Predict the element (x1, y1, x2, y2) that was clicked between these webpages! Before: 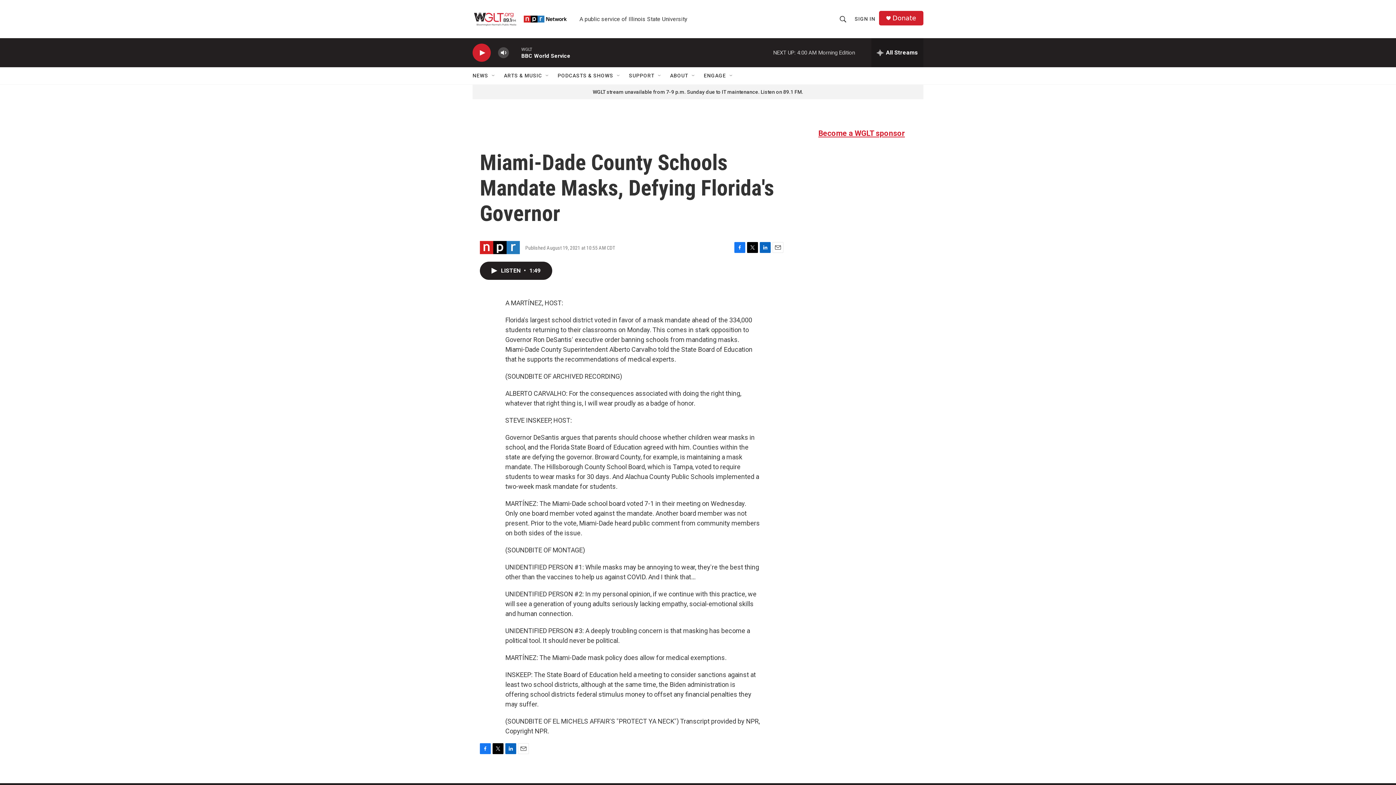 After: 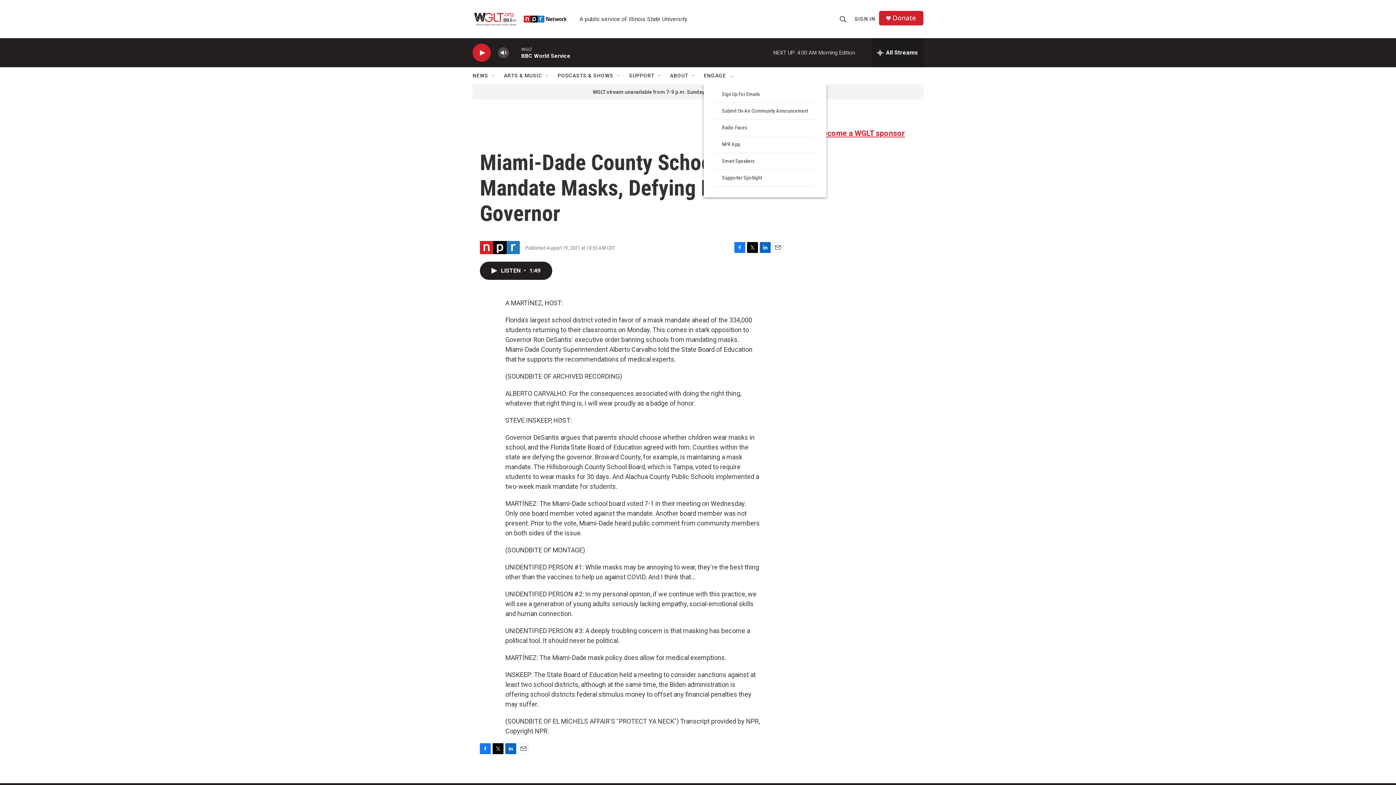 Action: bbox: (704, 67, 726, 84) label: ENGAGE